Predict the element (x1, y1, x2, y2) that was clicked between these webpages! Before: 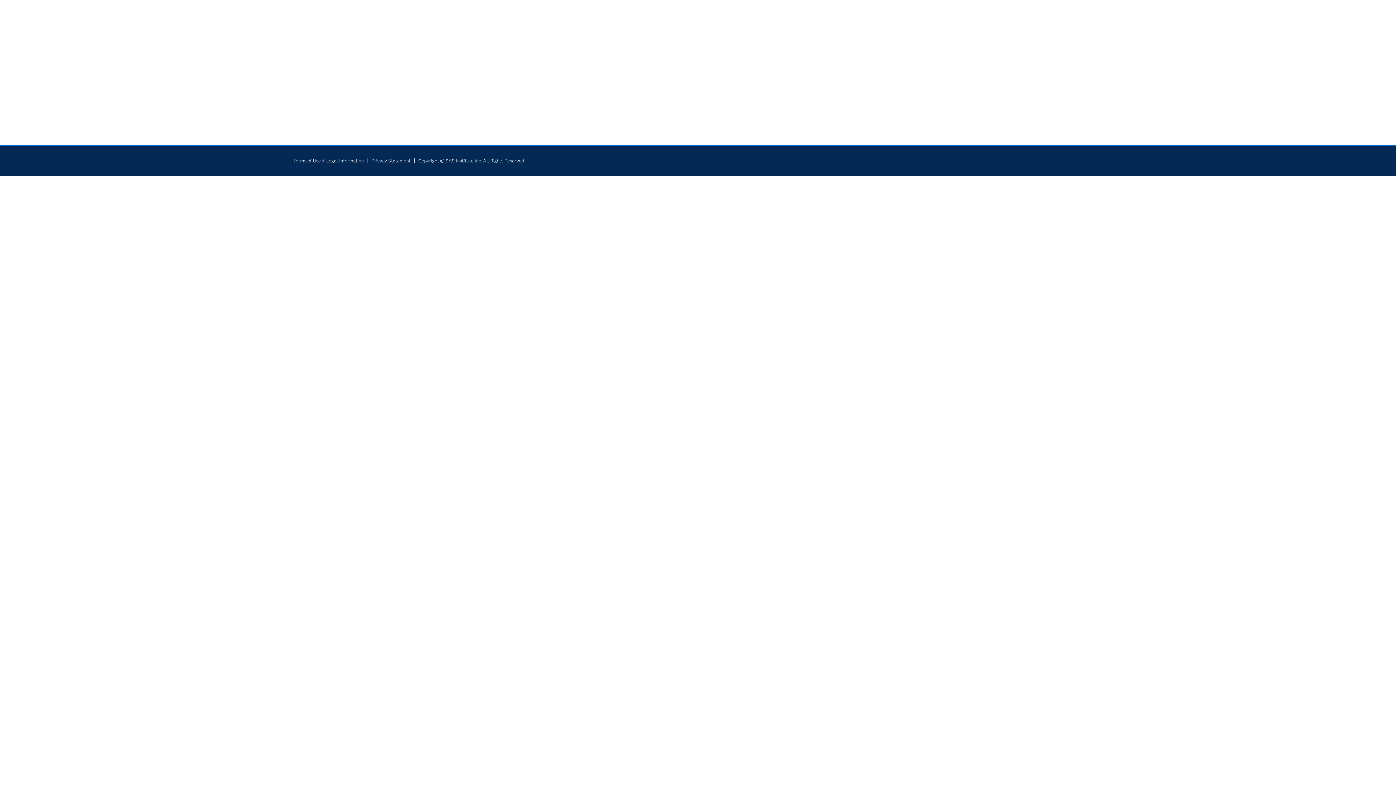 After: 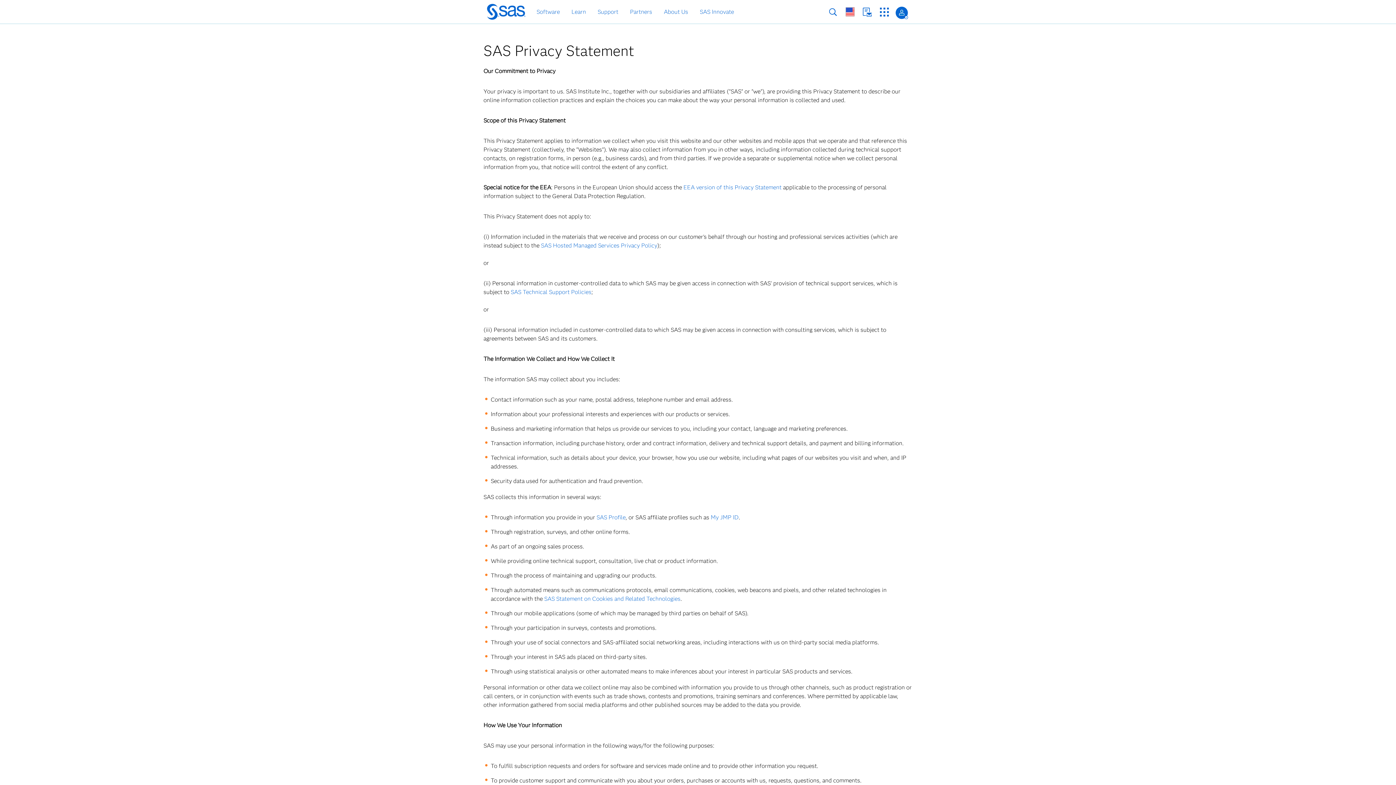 Action: label: Privacy Statement bbox: (371, 157, 410, 163)